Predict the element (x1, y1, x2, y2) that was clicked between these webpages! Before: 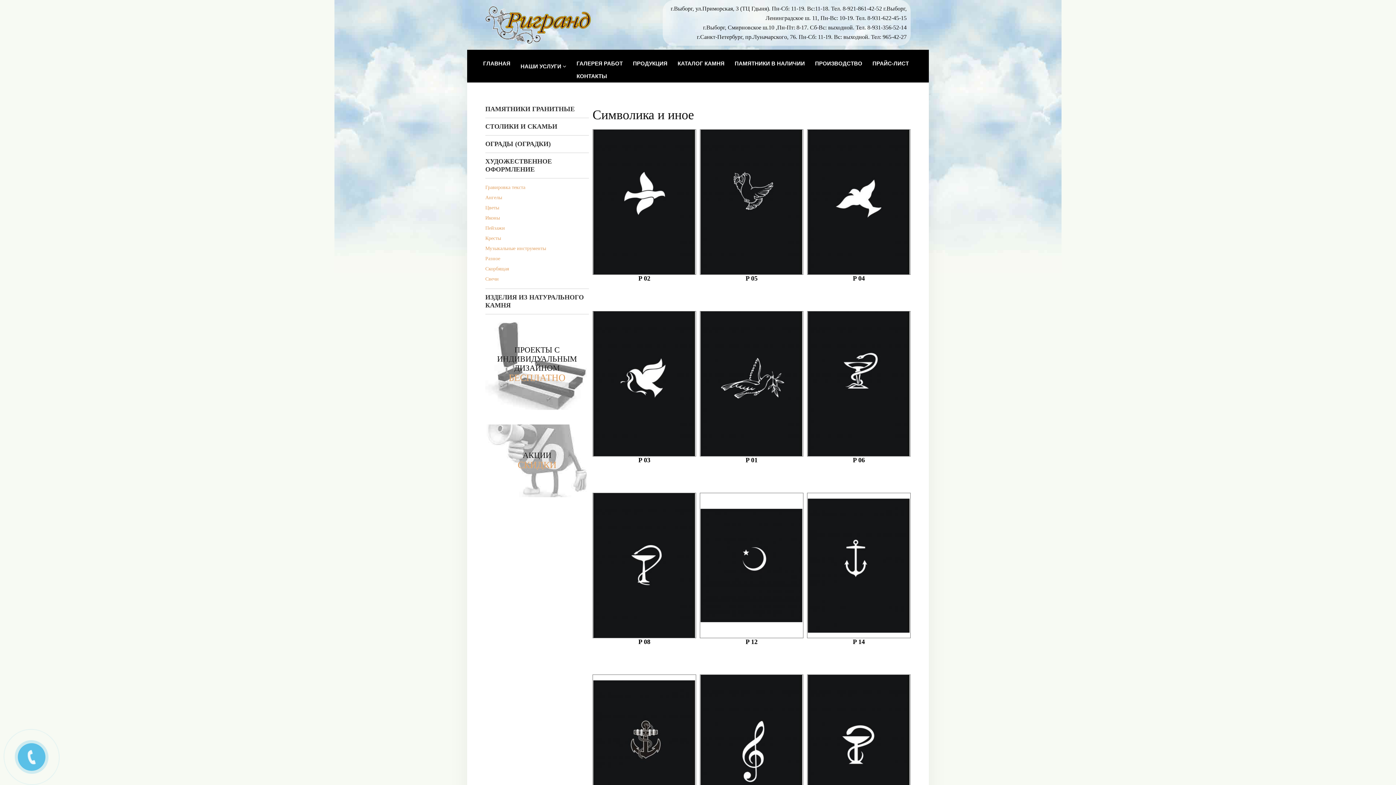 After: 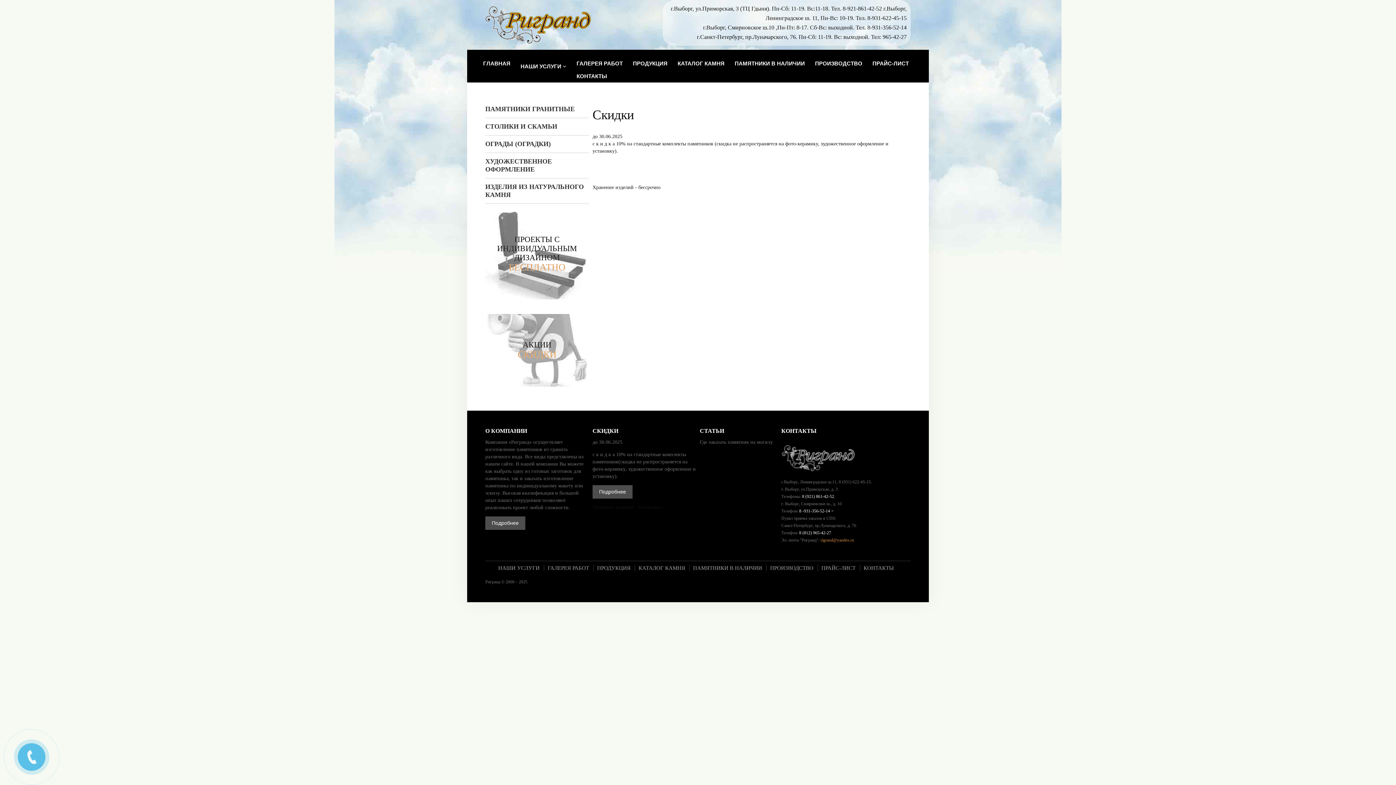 Action: label: АКЦИИ

СКИДКИ bbox: (485, 424, 589, 497)